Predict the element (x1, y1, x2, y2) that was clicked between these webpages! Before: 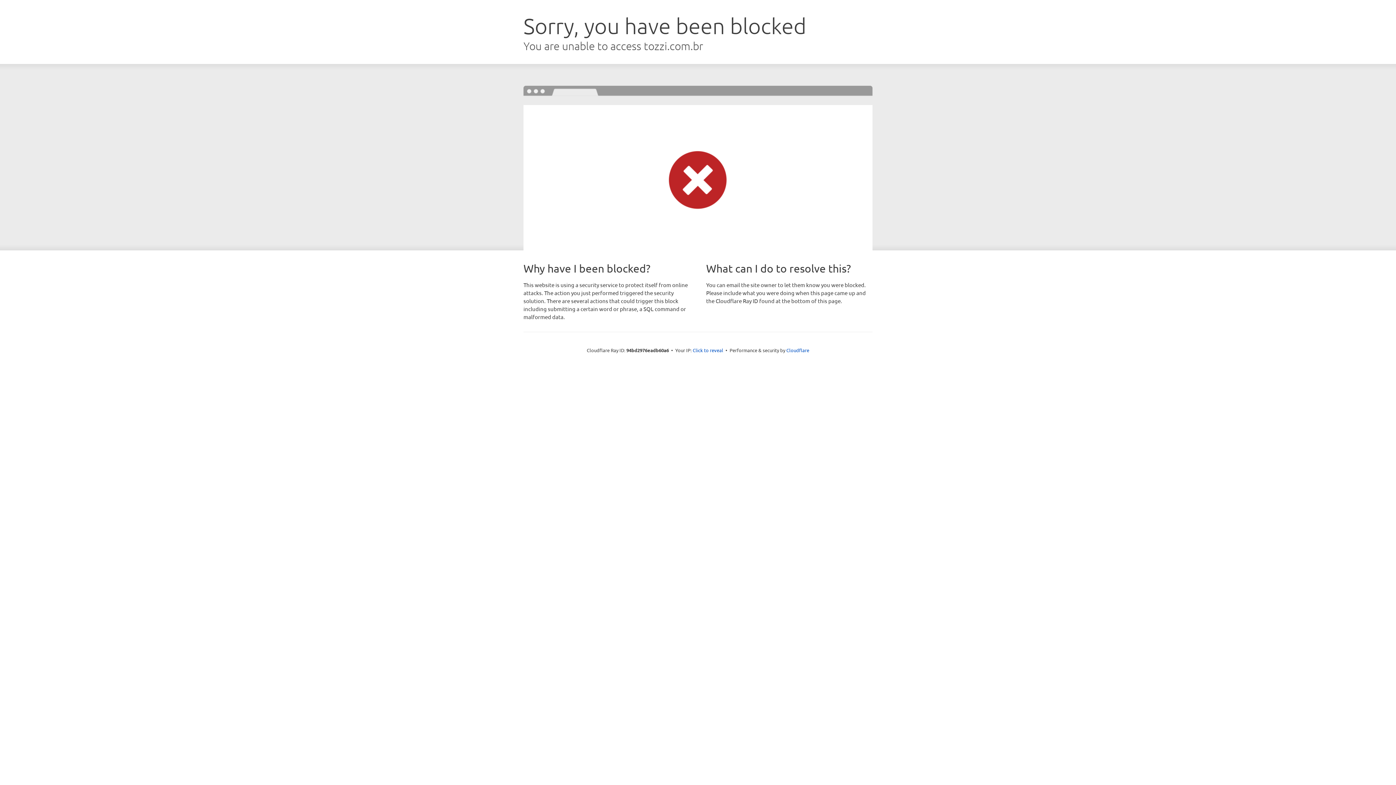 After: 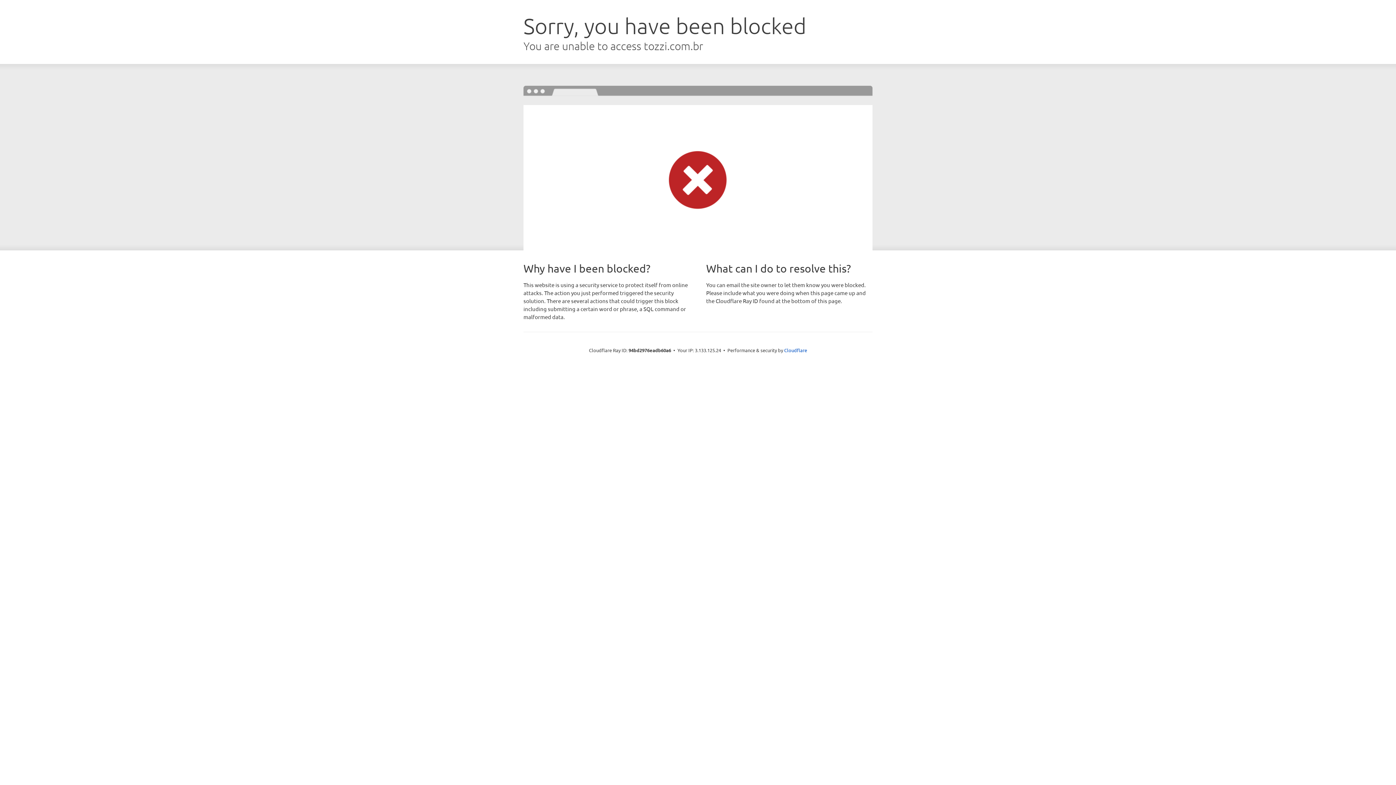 Action: bbox: (692, 346, 723, 353) label: Click to reveal